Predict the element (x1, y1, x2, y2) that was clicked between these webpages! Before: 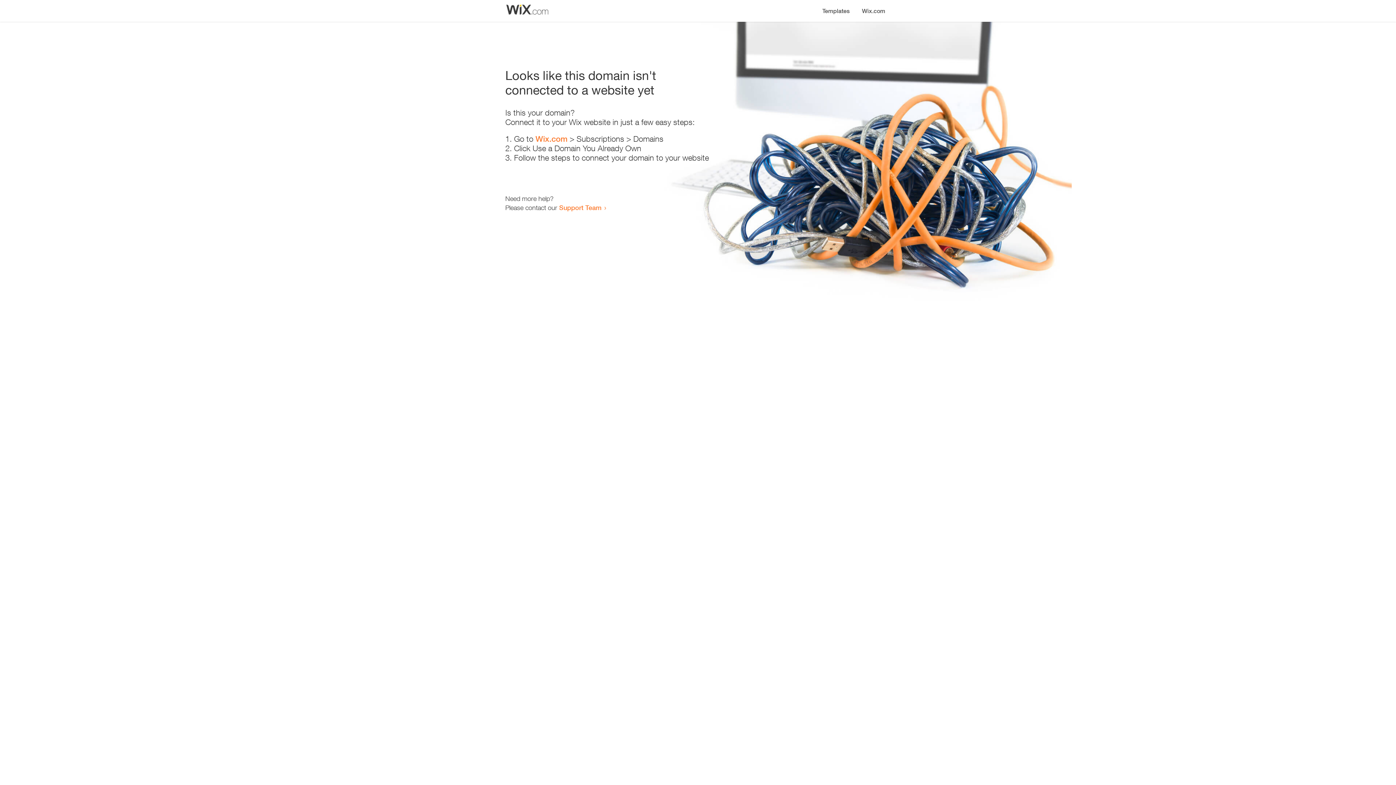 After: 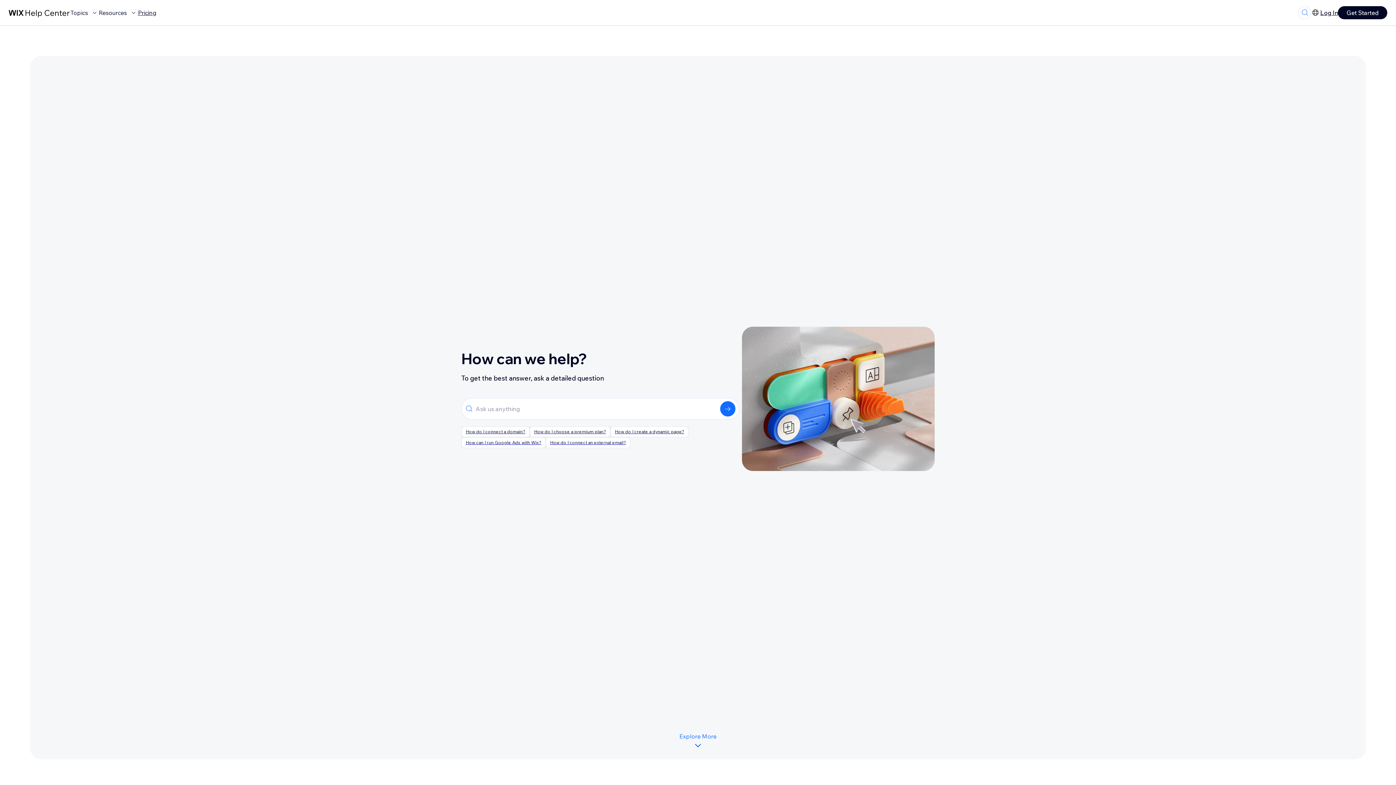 Action: label: Support Team bbox: (559, 203, 601, 211)